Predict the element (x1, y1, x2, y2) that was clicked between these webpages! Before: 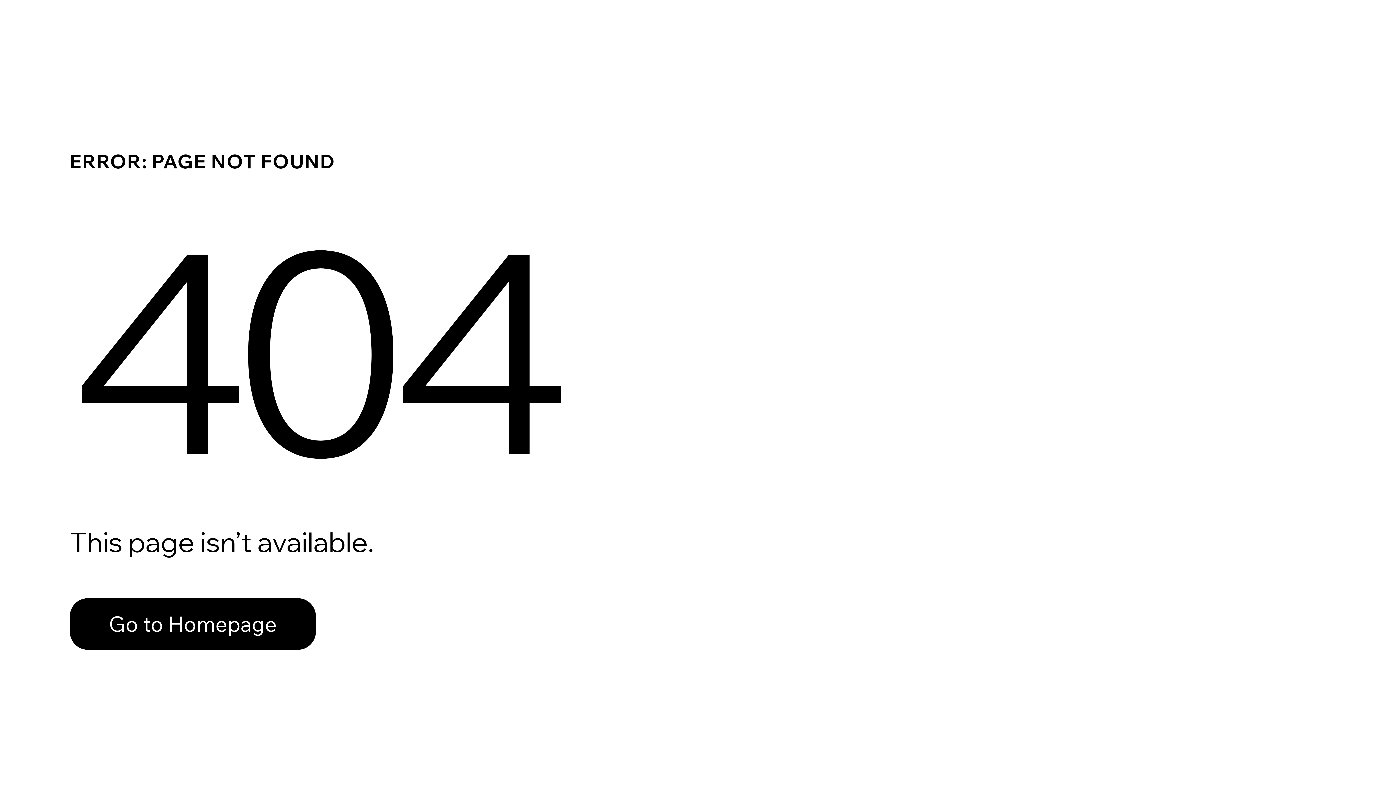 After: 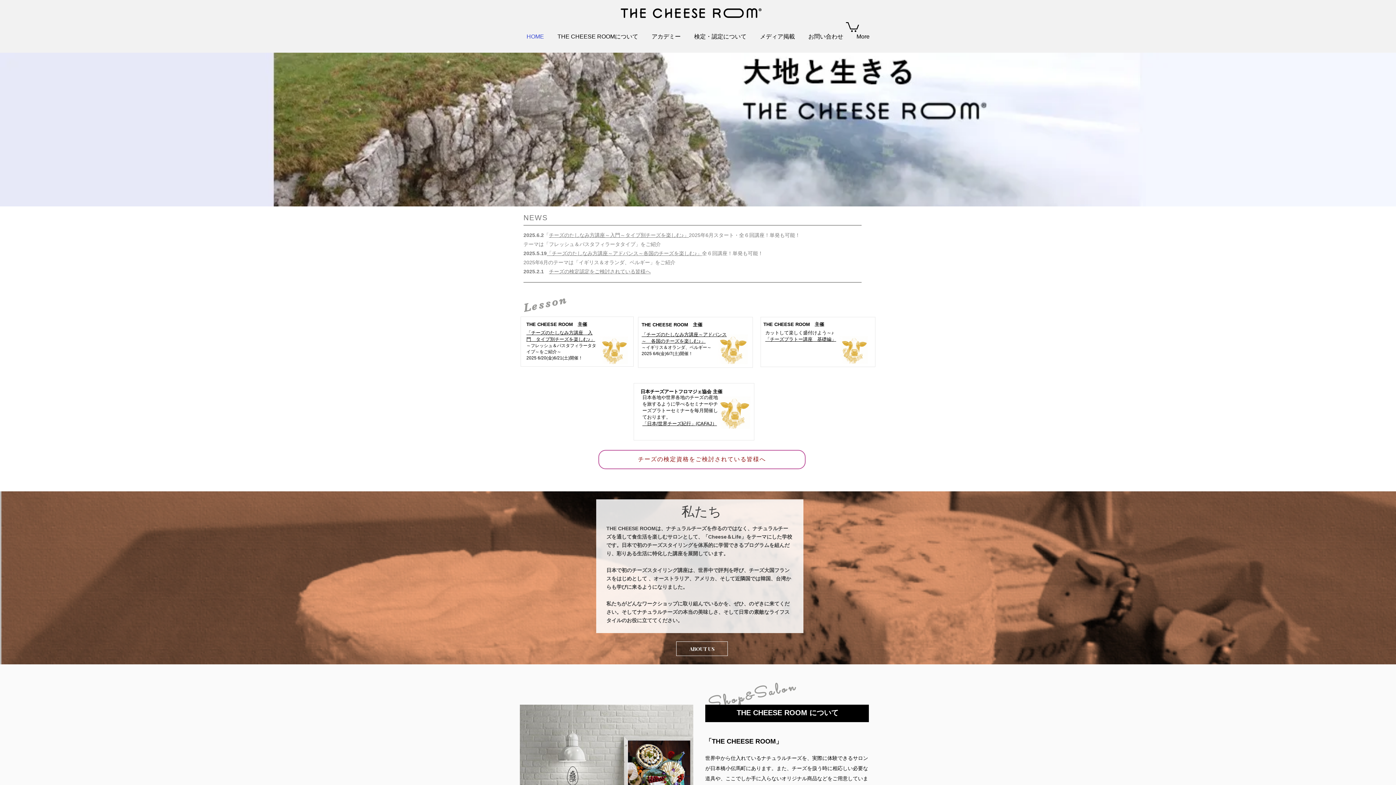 Action: label: Go to Homepage bbox: (69, 582, 768, 659)